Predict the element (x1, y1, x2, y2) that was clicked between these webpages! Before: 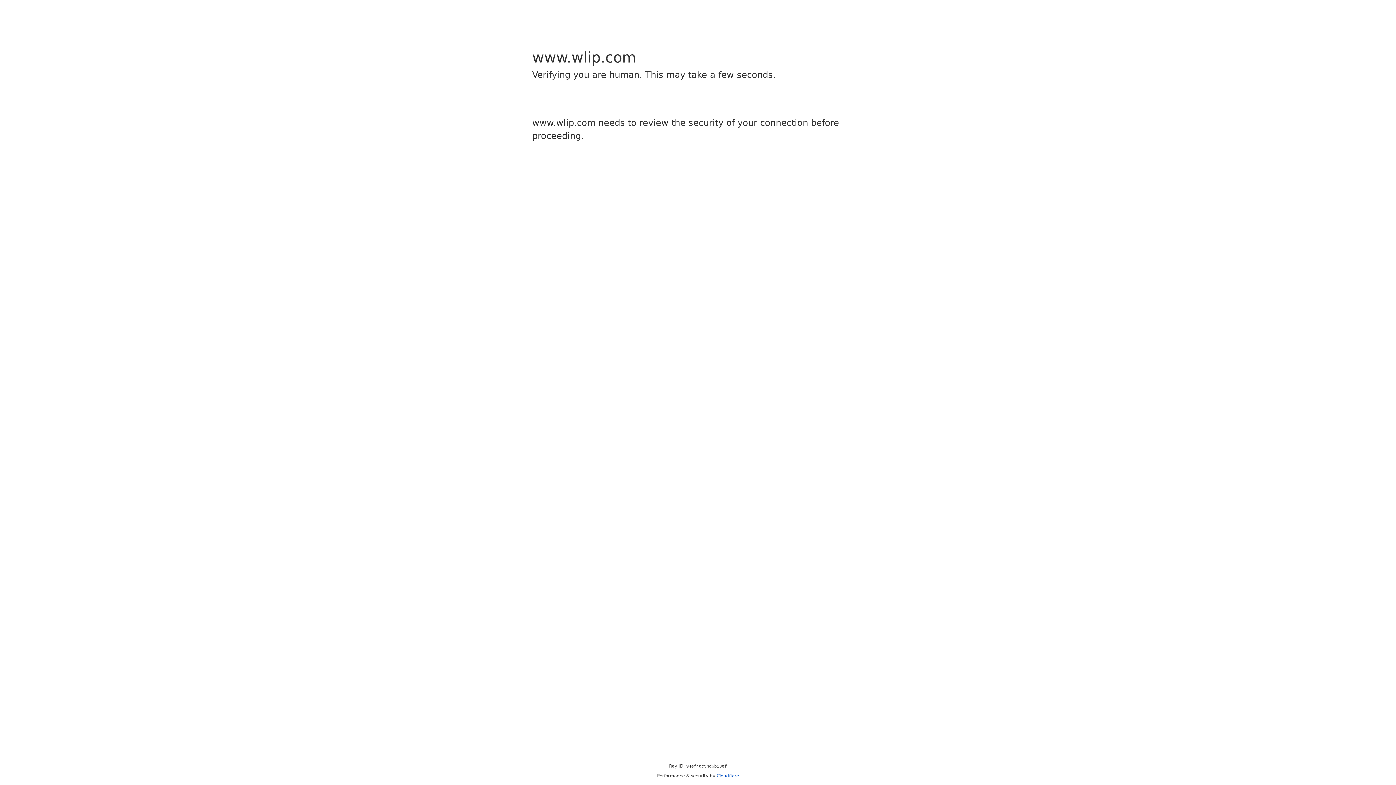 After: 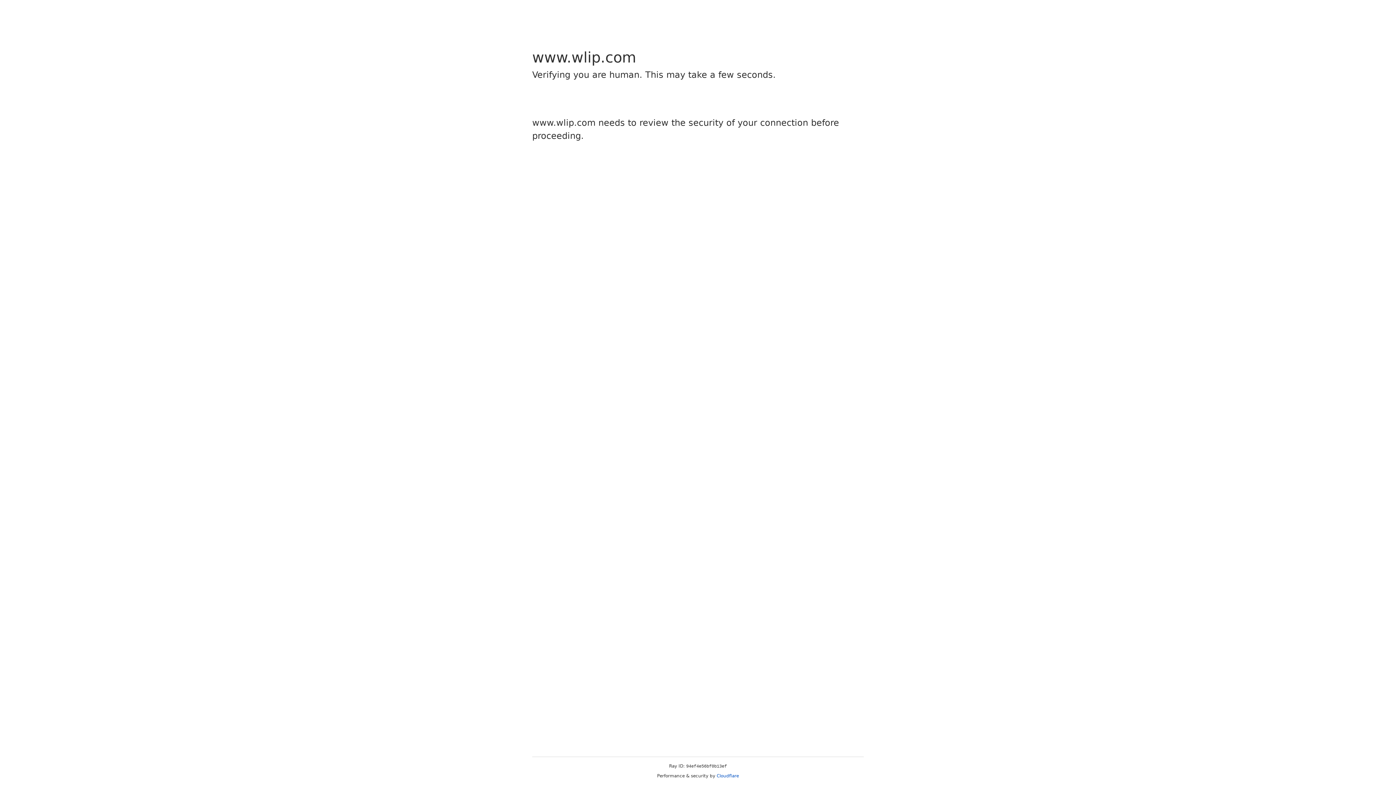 Action: label: Cloudflare bbox: (716, 773, 739, 778)